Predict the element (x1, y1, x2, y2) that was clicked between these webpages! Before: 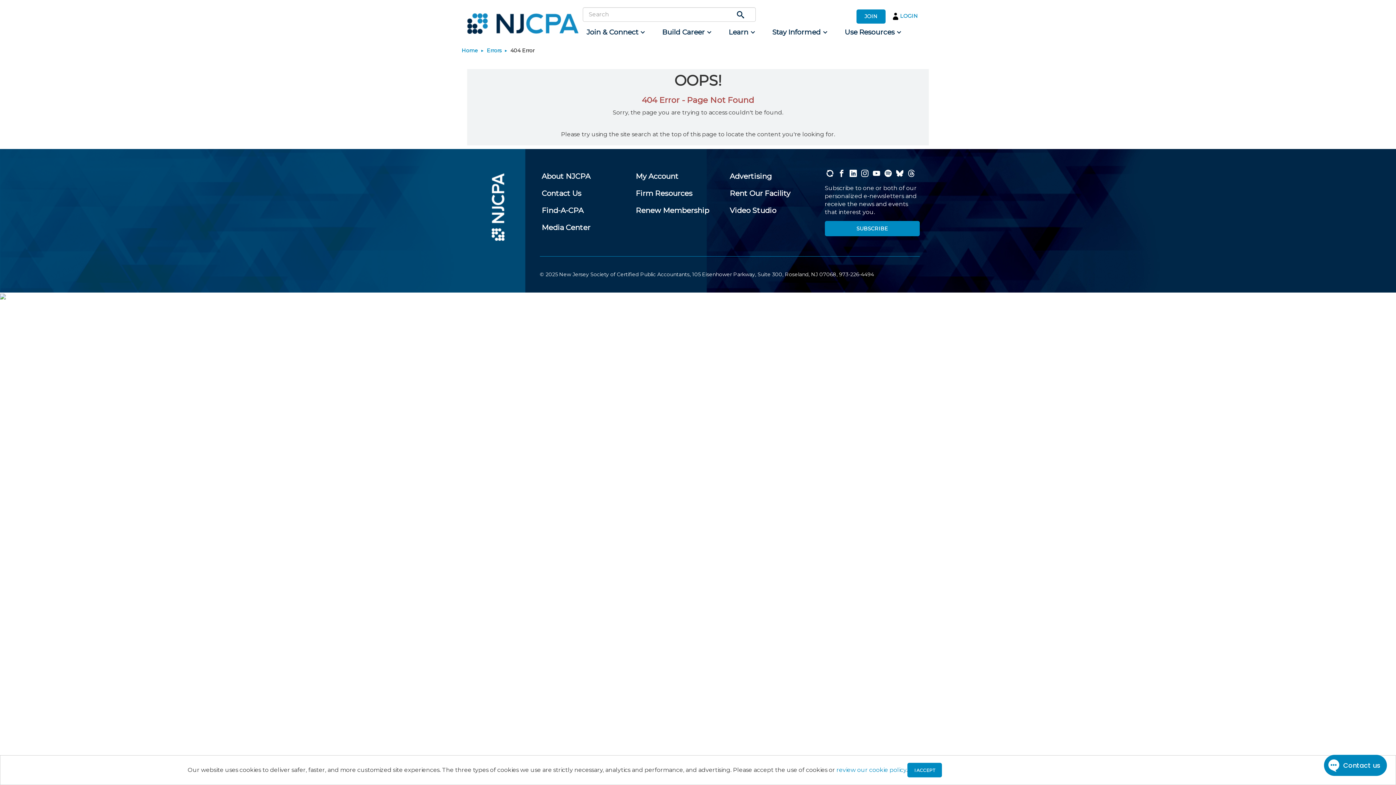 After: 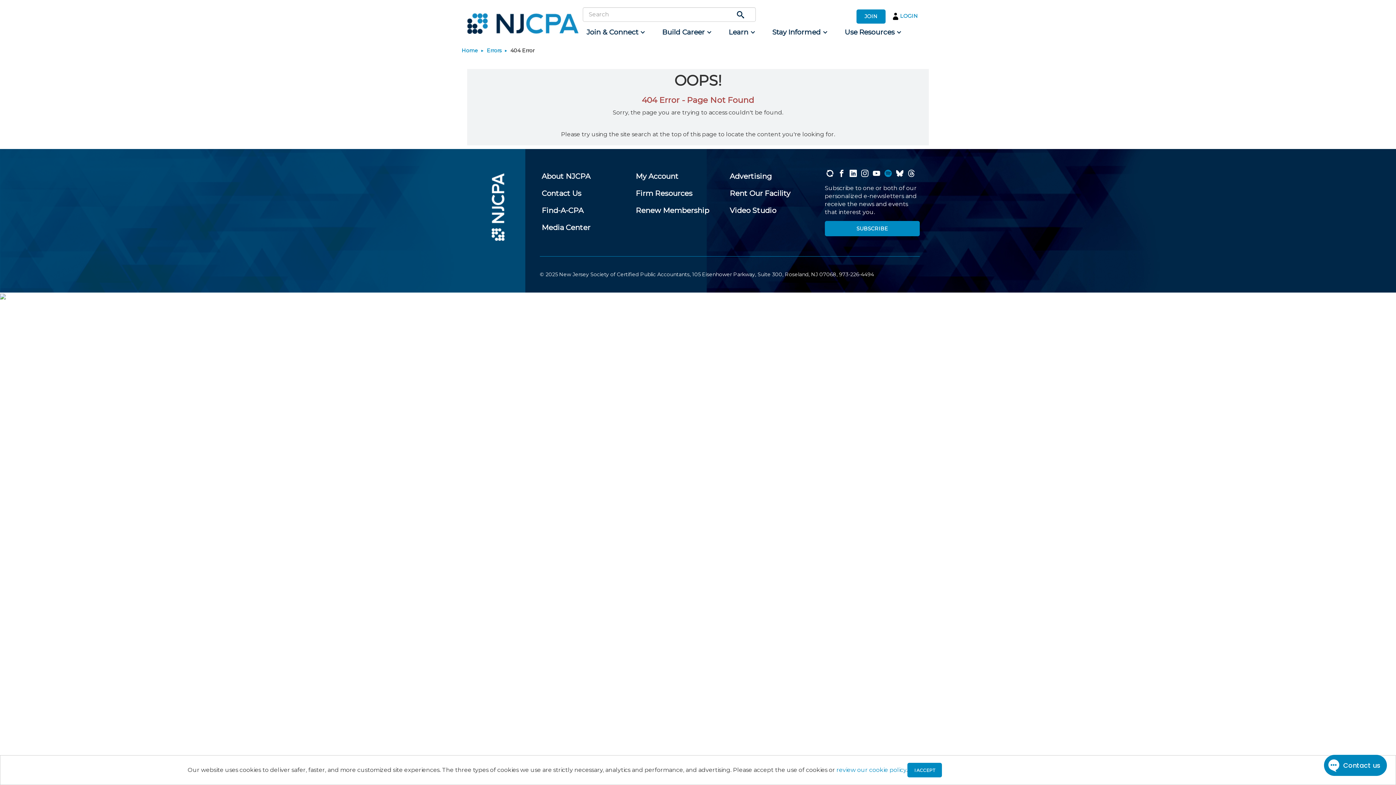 Action: bbox: (883, 169, 893, 177)